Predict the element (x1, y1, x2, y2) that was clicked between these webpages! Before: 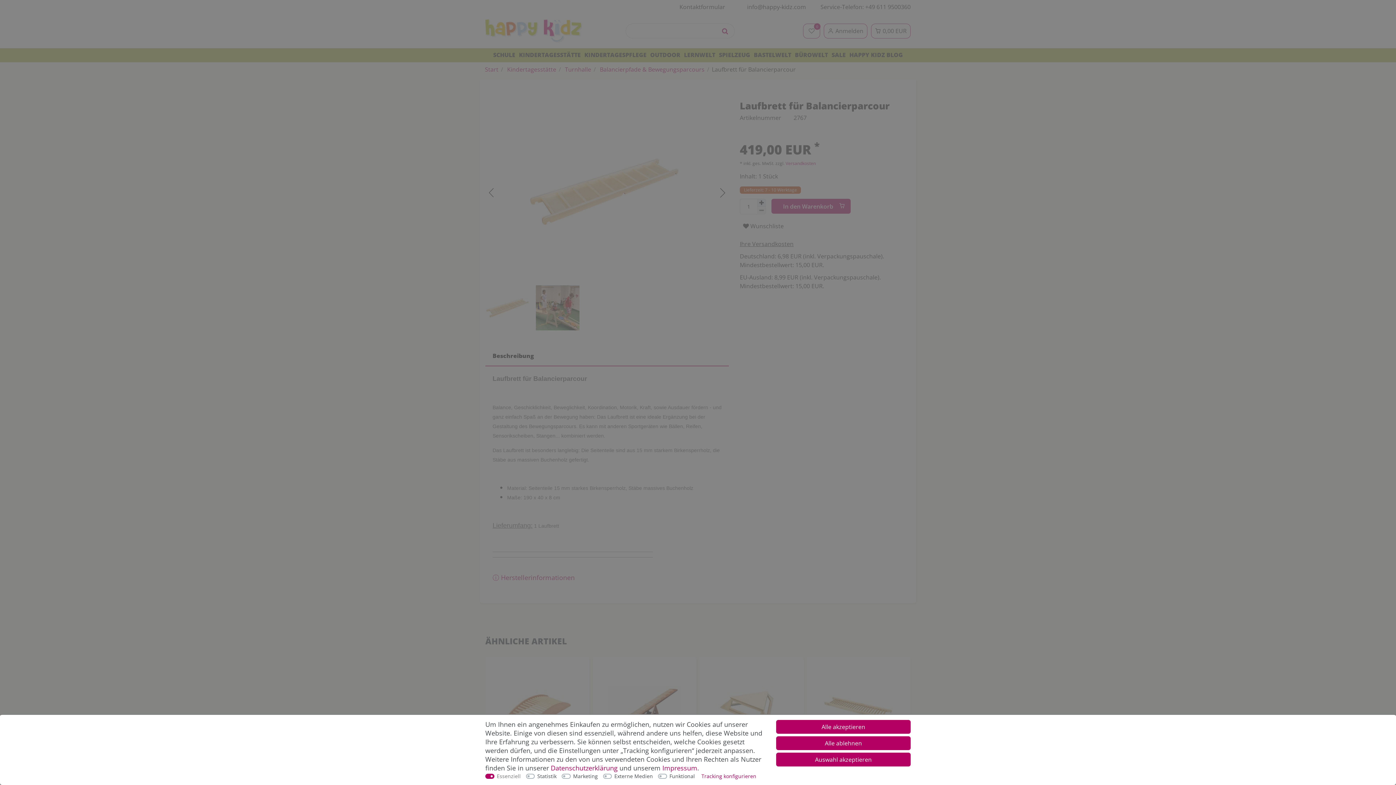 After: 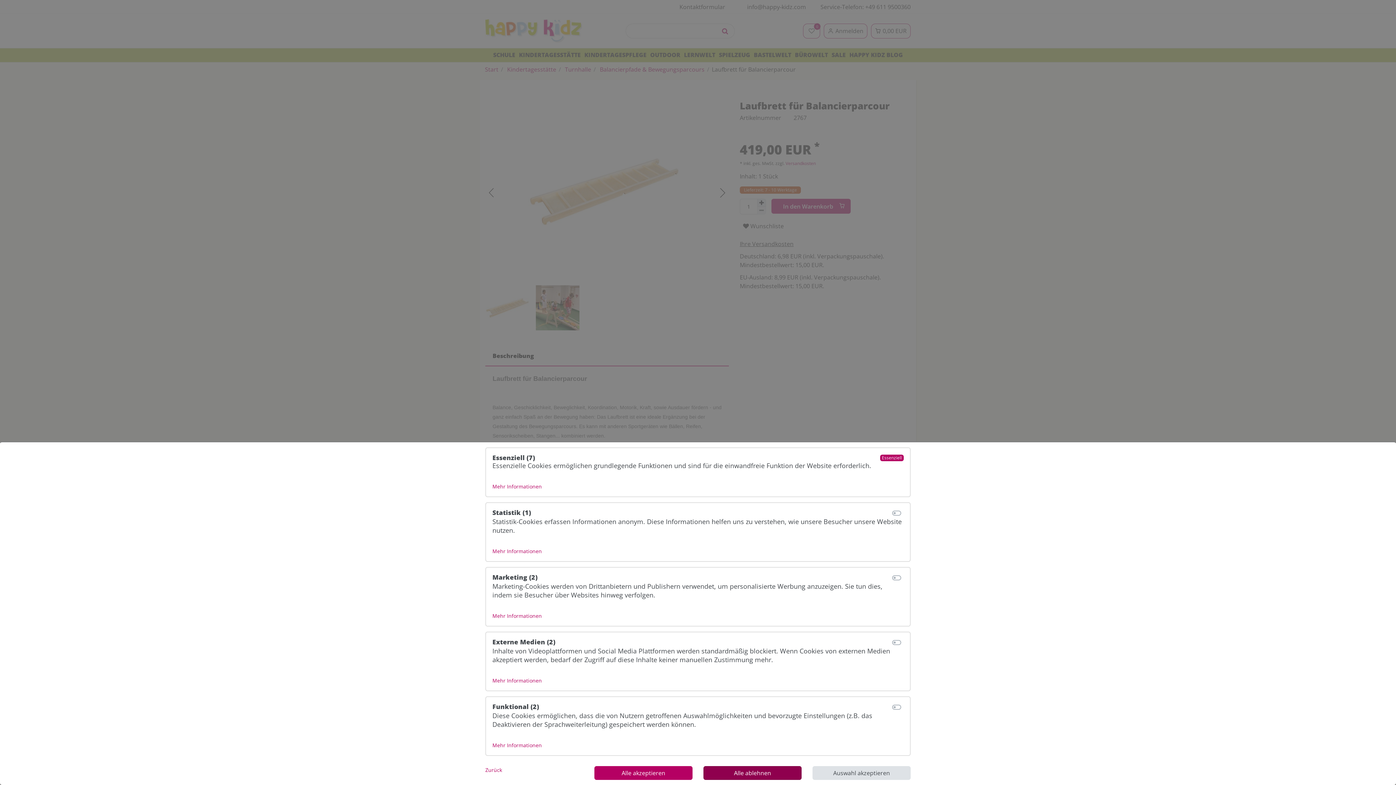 Action: bbox: (701, 772, 756, 780) label: Tracking konfigurieren